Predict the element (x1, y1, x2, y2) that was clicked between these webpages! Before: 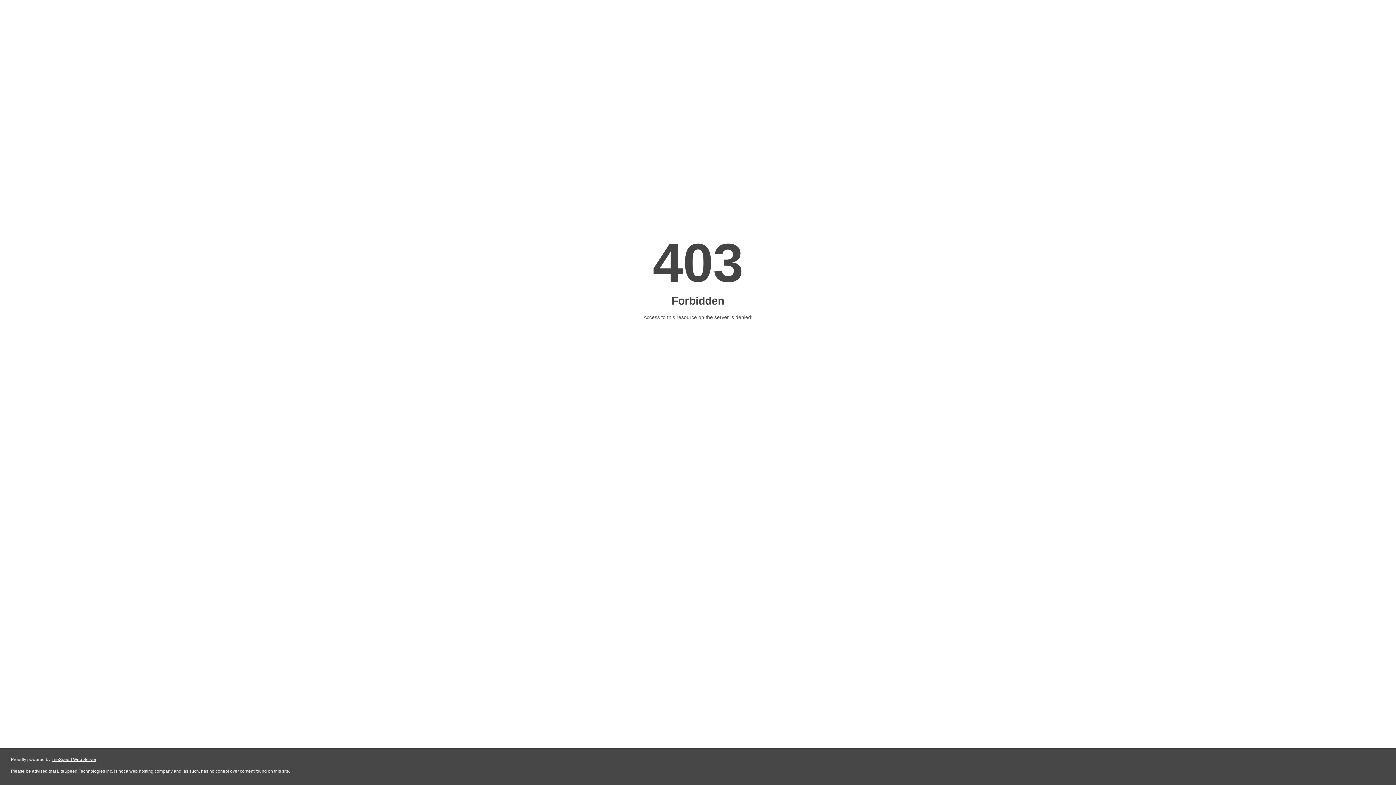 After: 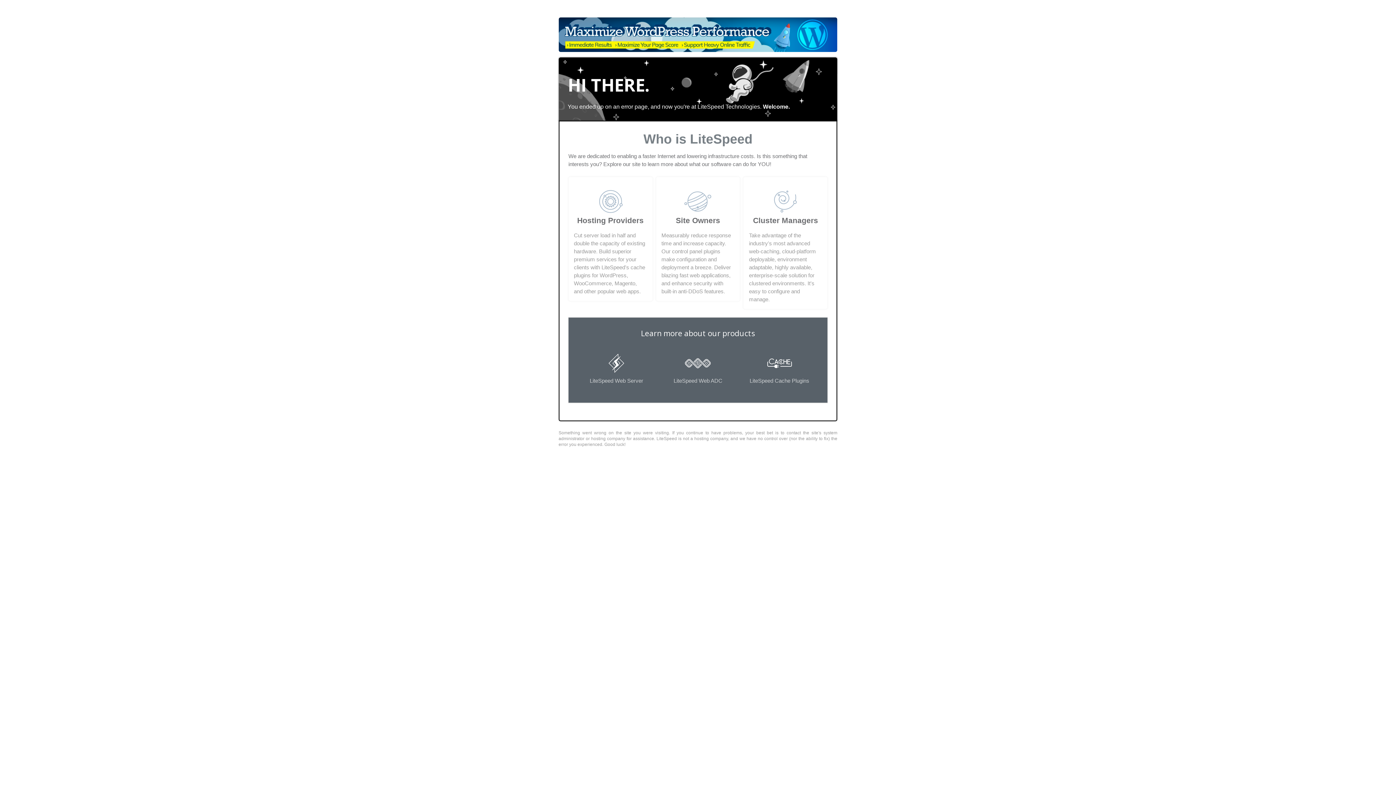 Action: label: LiteSpeed Web Server bbox: (51, 757, 96, 762)